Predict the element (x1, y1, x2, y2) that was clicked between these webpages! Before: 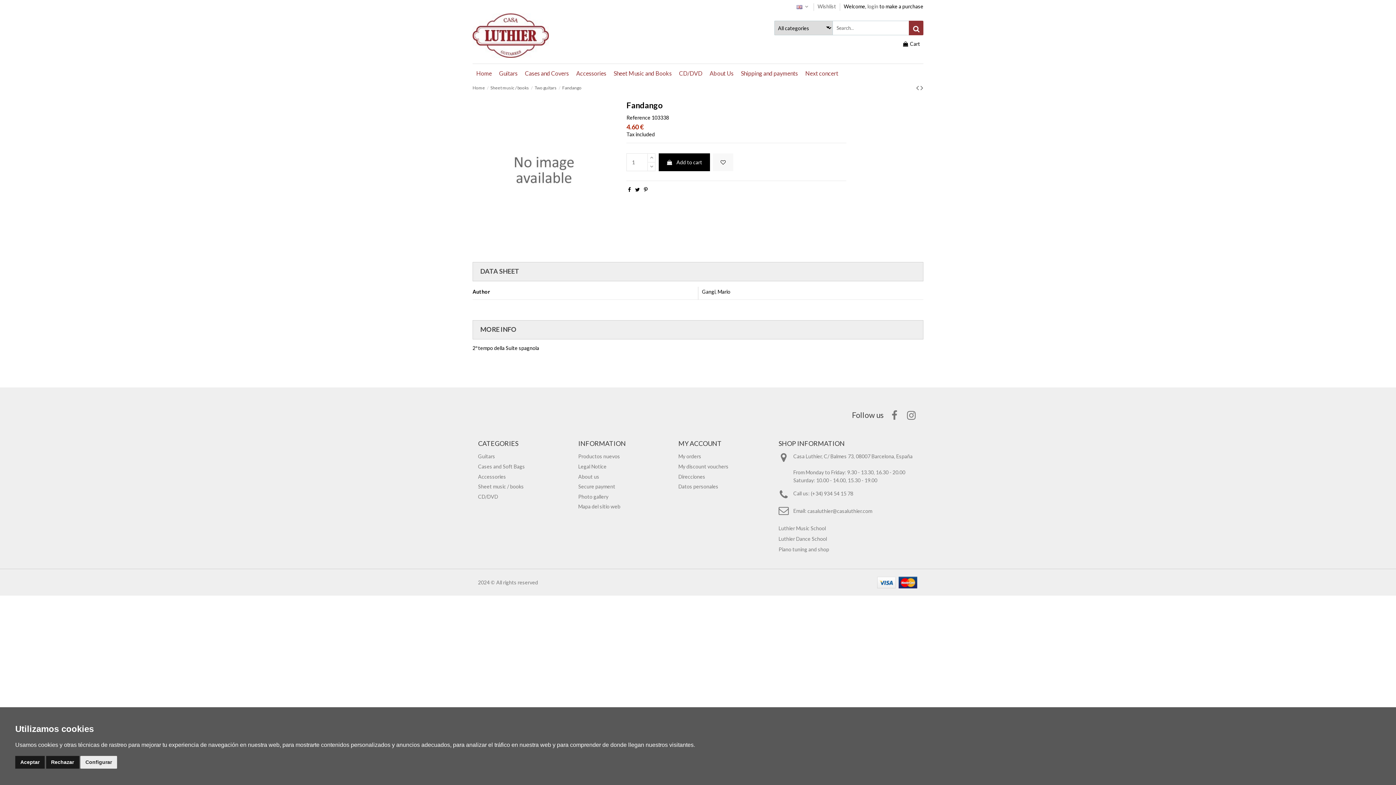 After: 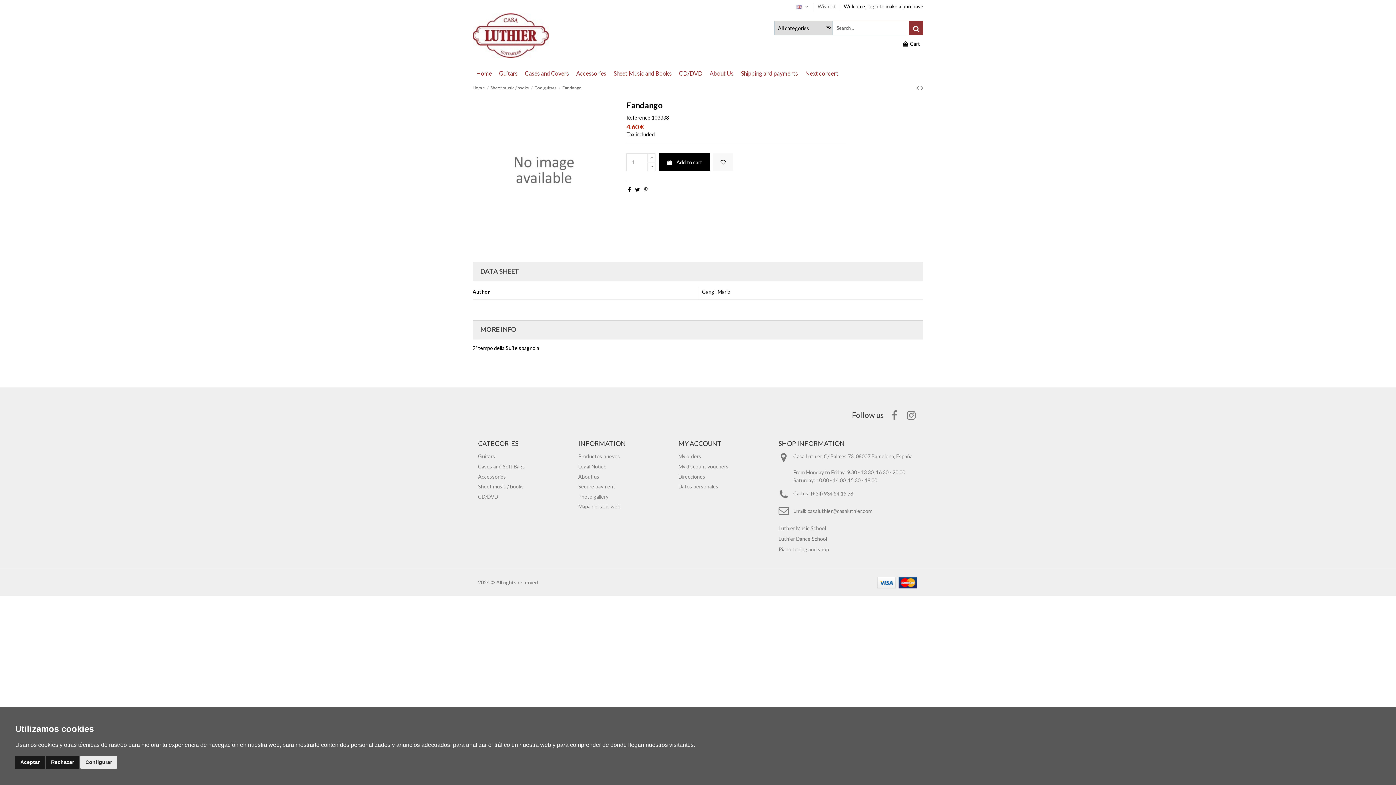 Action: bbox: (644, 186, 647, 192)